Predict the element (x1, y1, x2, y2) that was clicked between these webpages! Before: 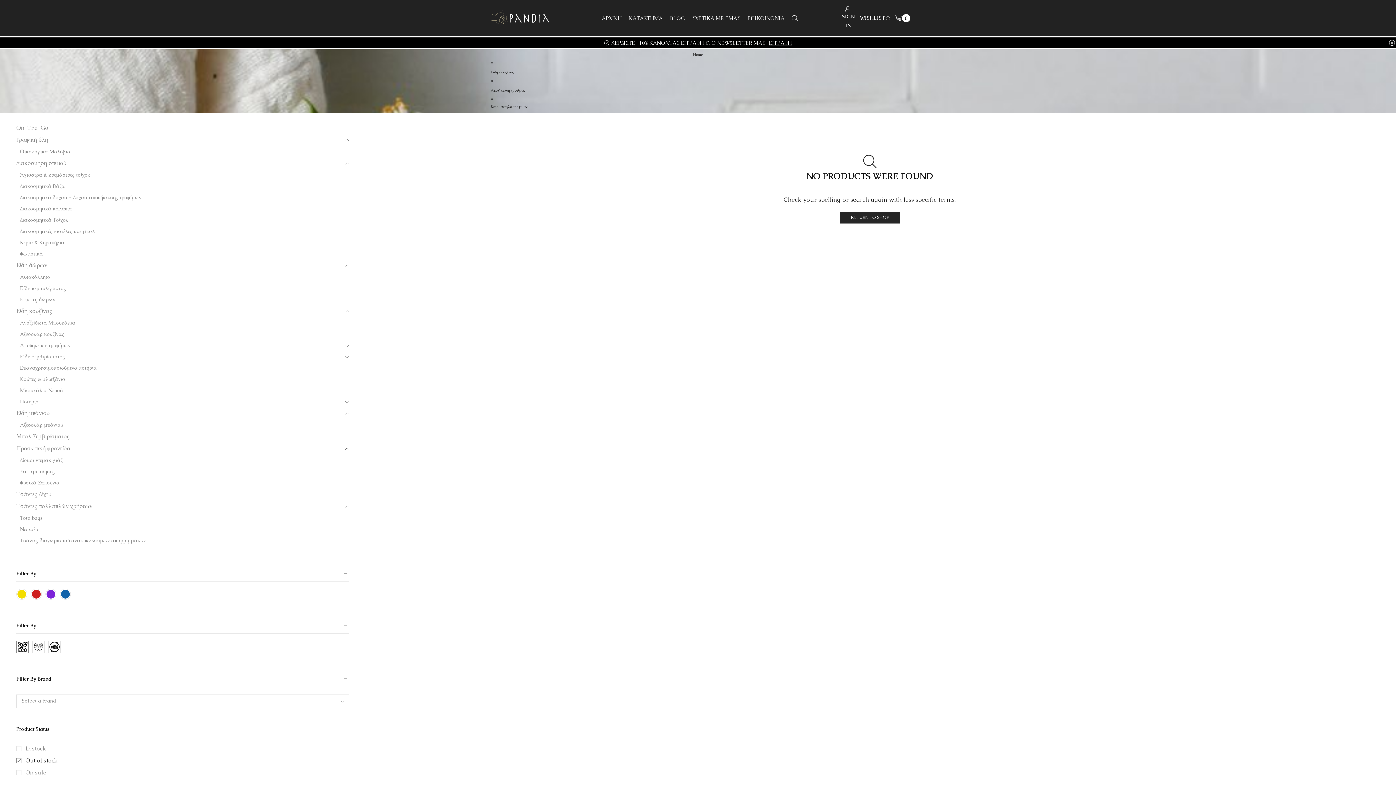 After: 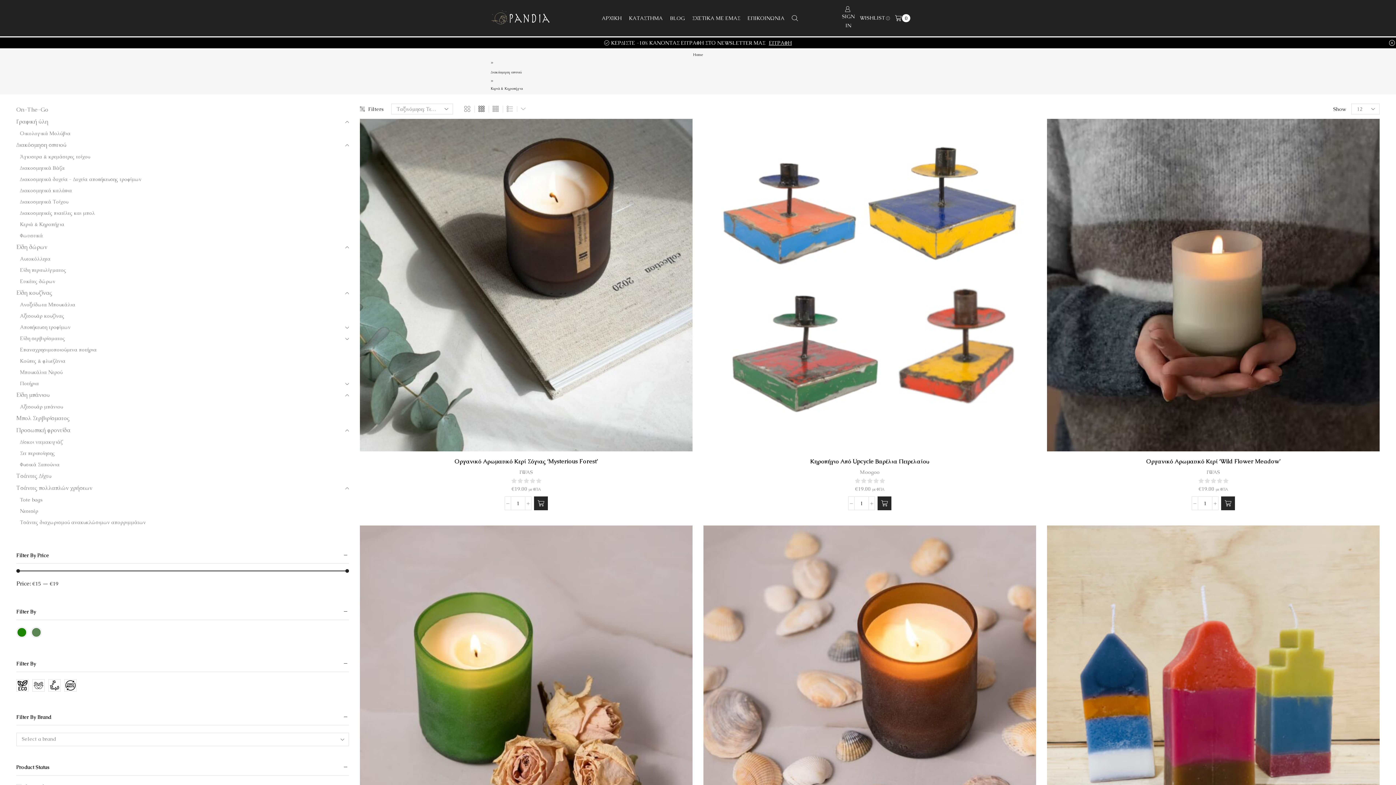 Action: label: Κεριά & Κηροπήγια bbox: (16, 236, 64, 248)